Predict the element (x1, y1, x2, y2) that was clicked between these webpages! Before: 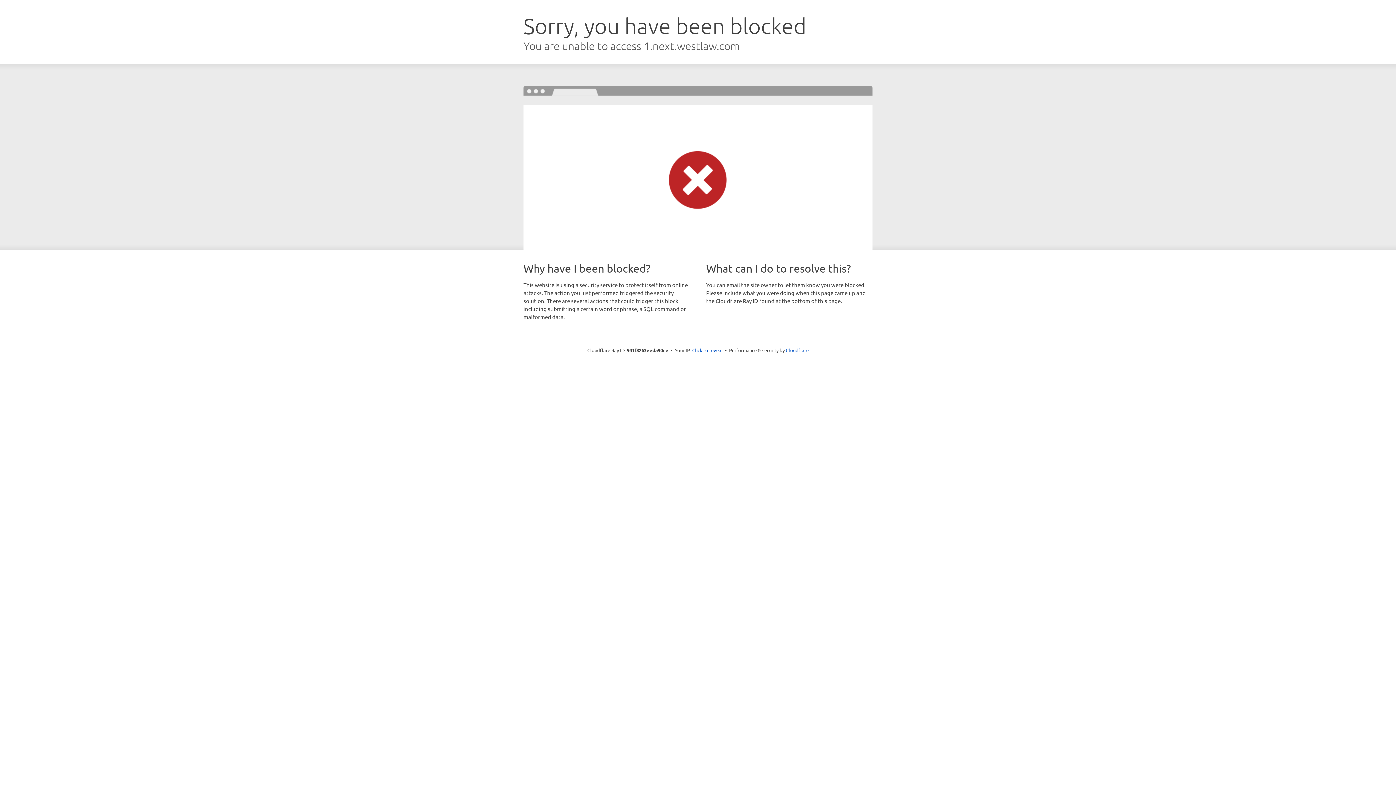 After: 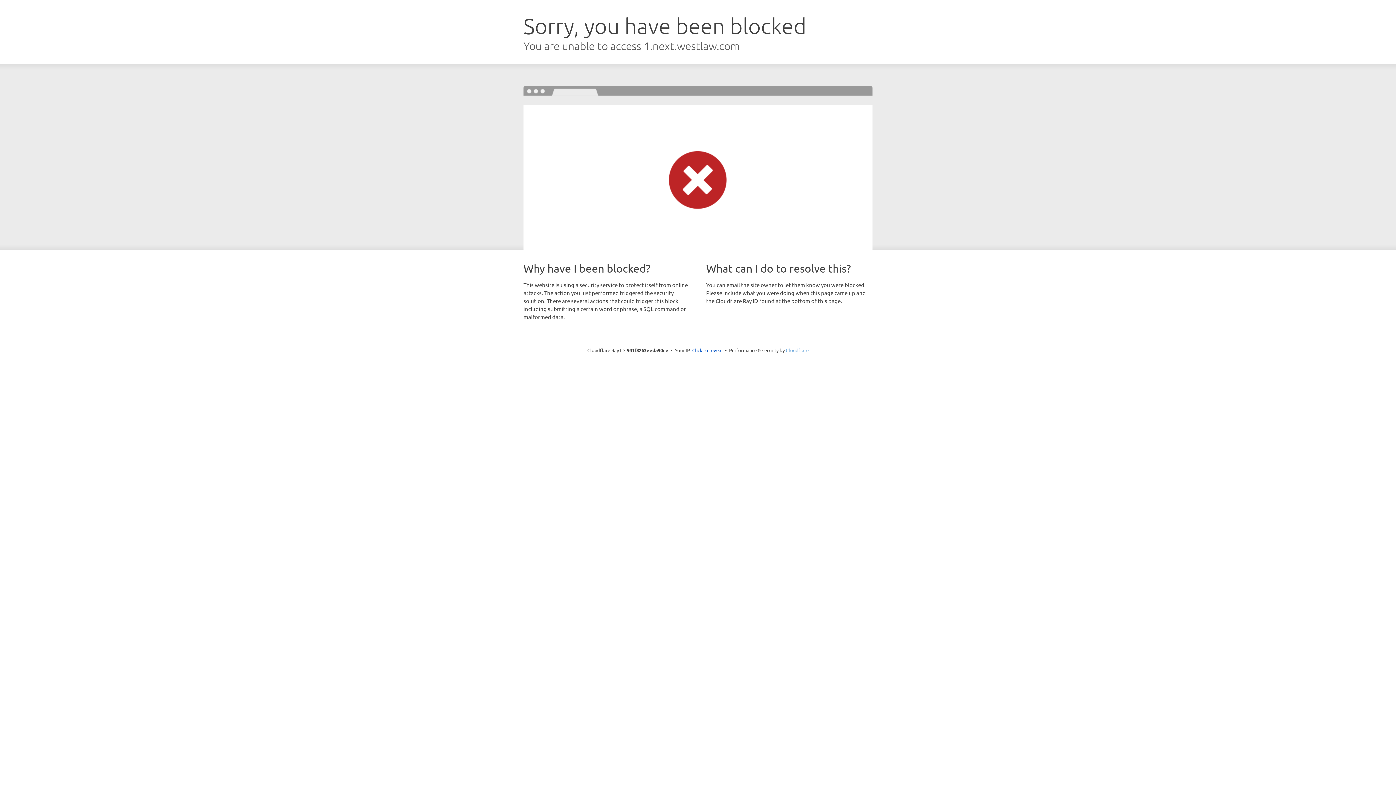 Action: bbox: (786, 347, 808, 353) label: Cloudflare